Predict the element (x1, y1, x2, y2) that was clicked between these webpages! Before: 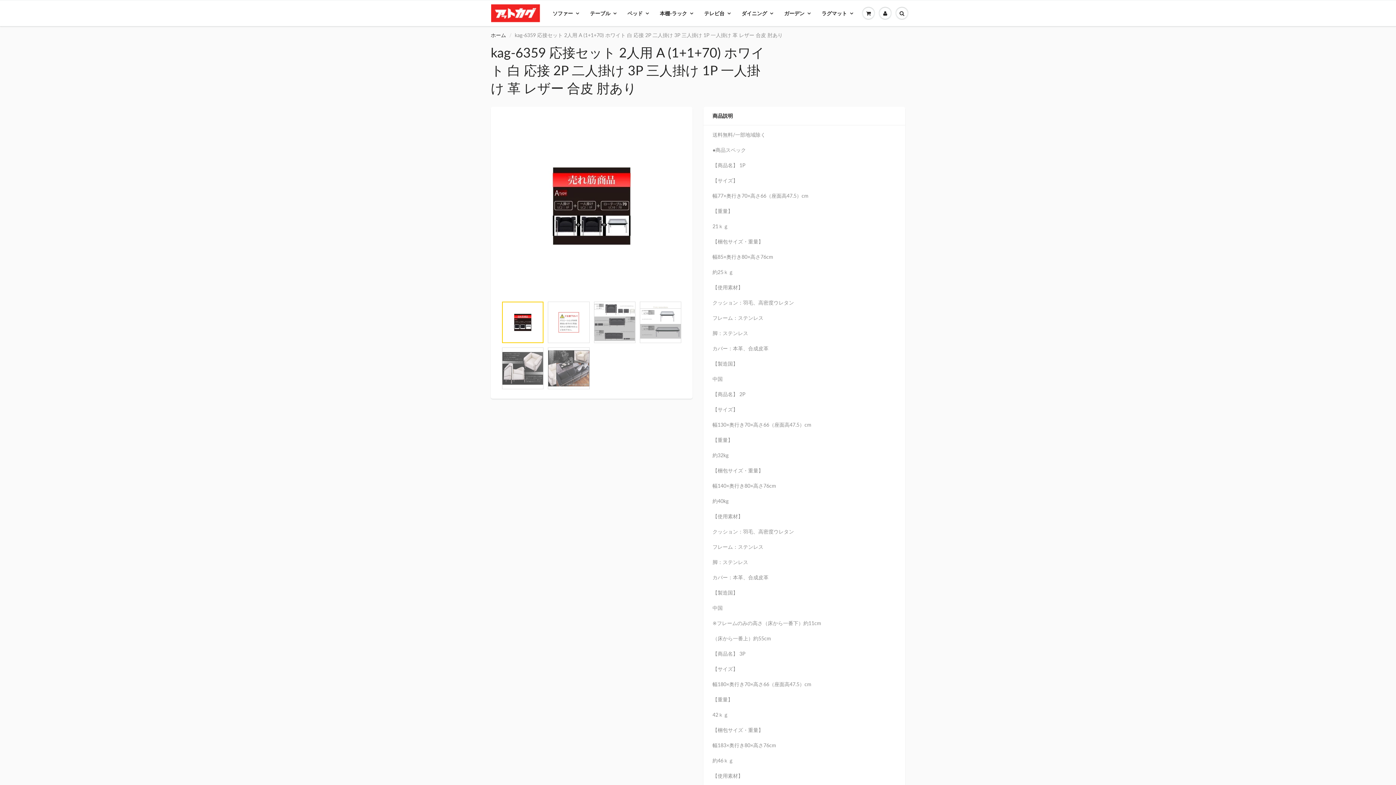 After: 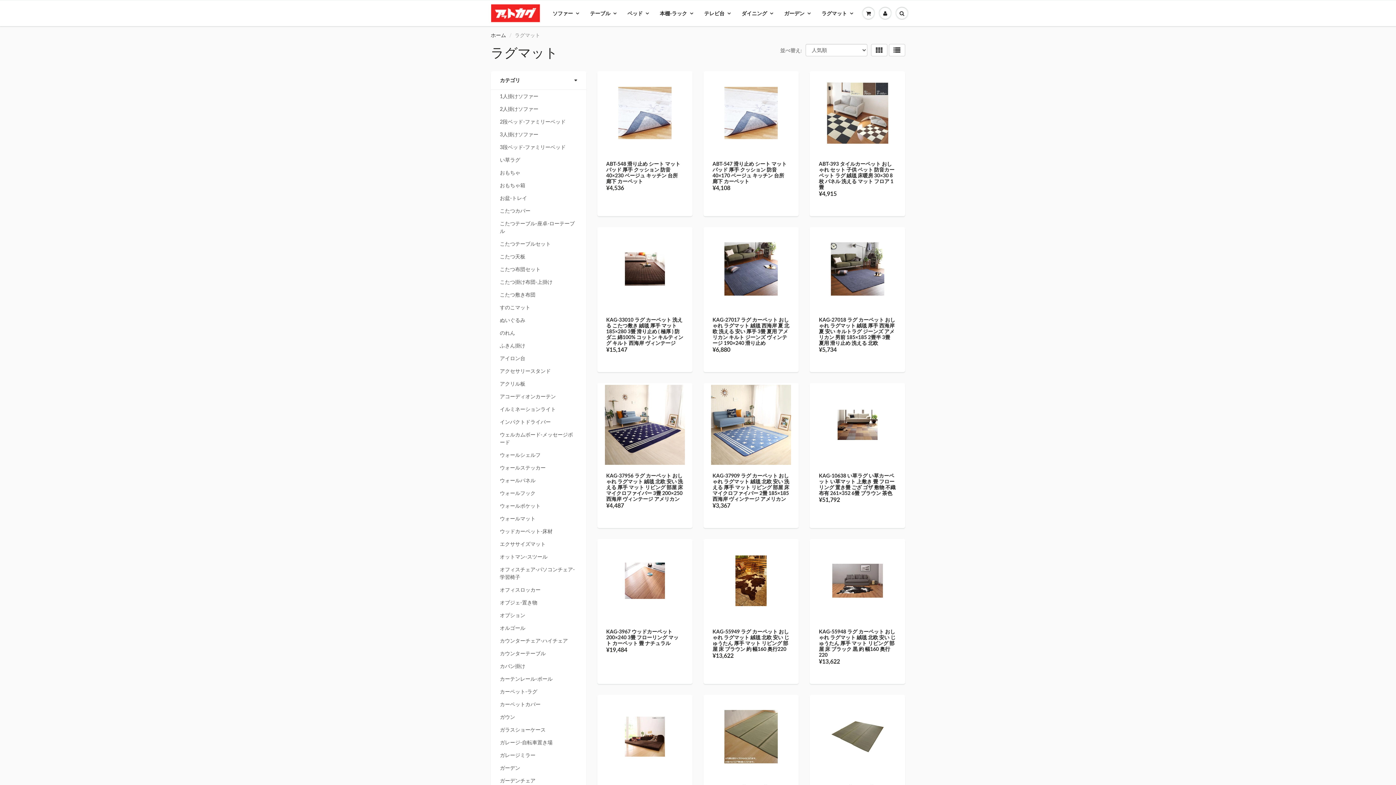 Action: bbox: (816, 4, 858, 22) label: ラグマット